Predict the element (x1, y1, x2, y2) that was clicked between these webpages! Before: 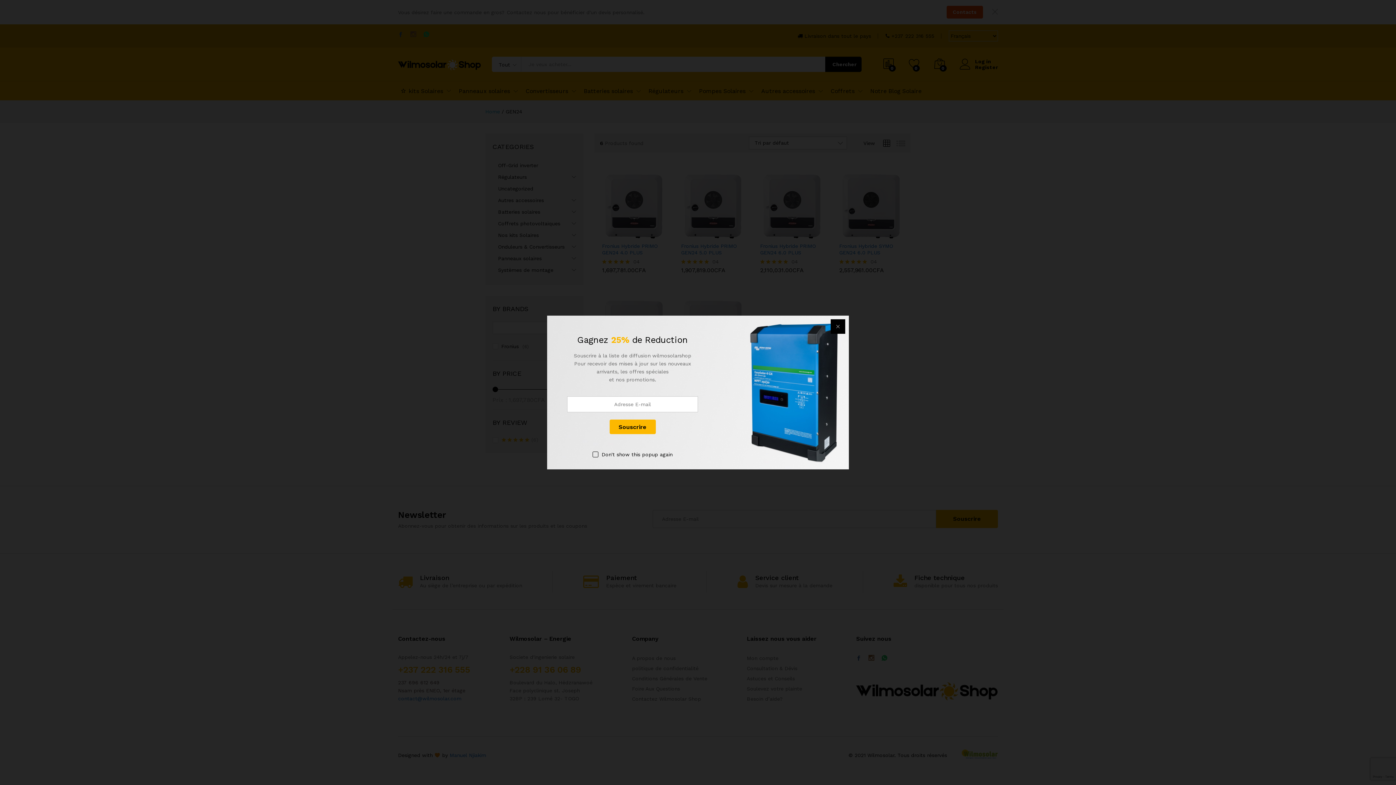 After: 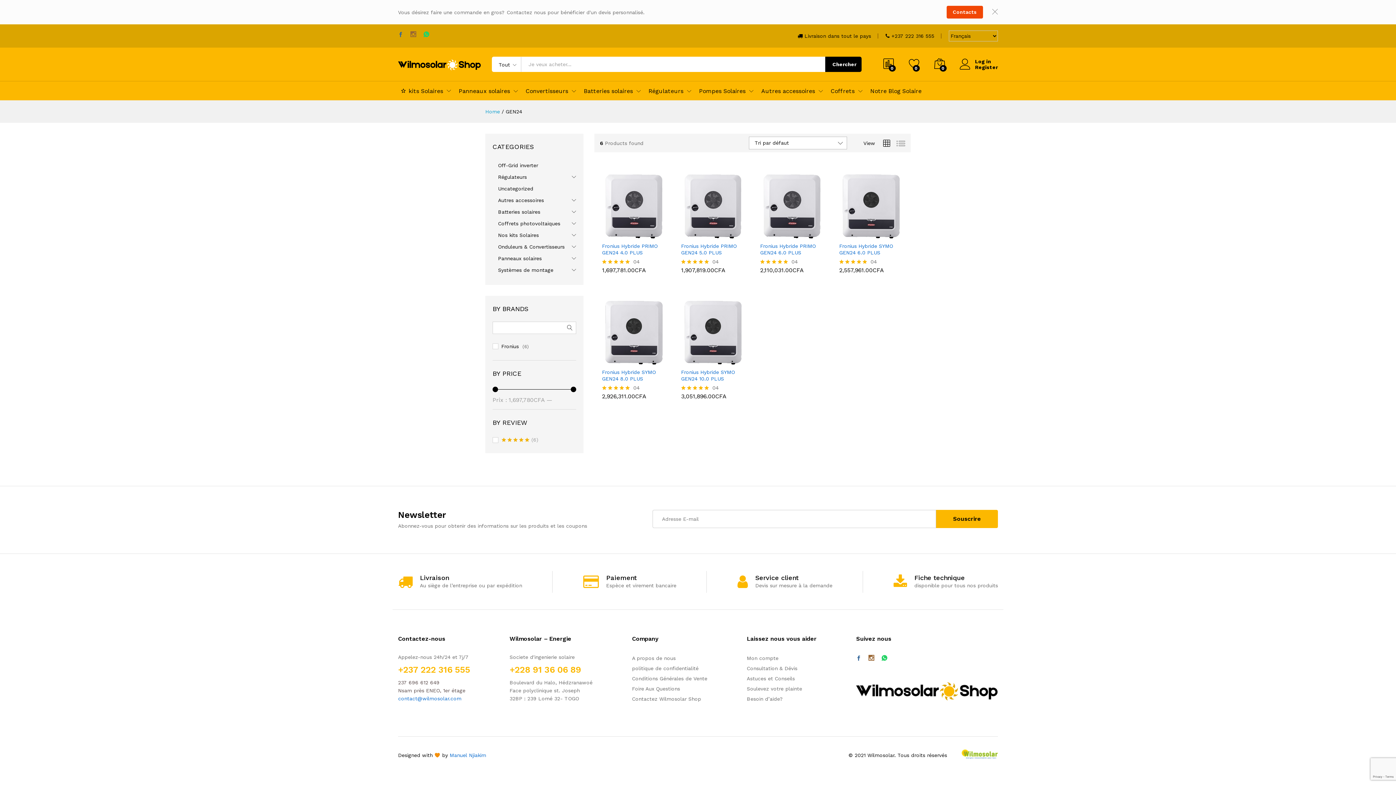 Action: label: Don't show this popup again bbox: (592, 450, 672, 458)